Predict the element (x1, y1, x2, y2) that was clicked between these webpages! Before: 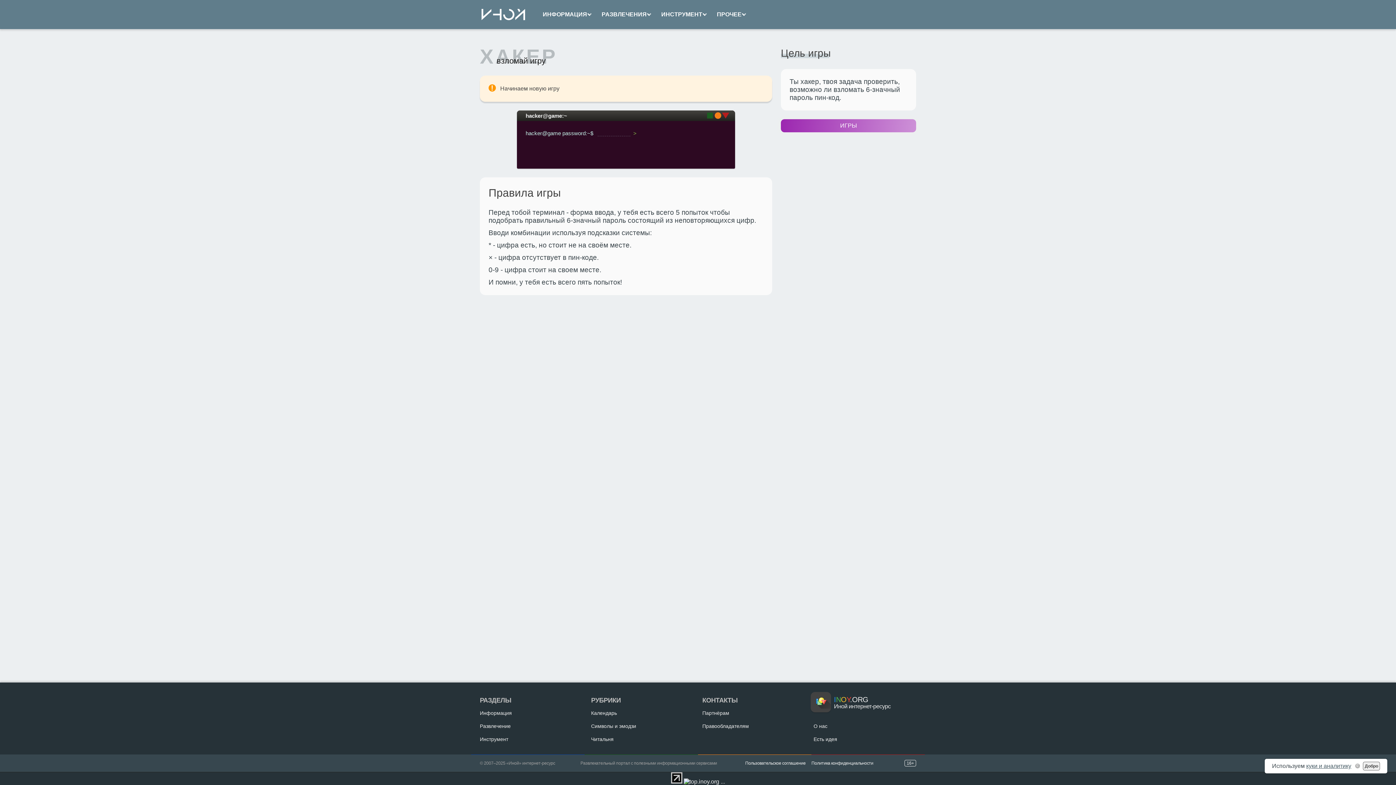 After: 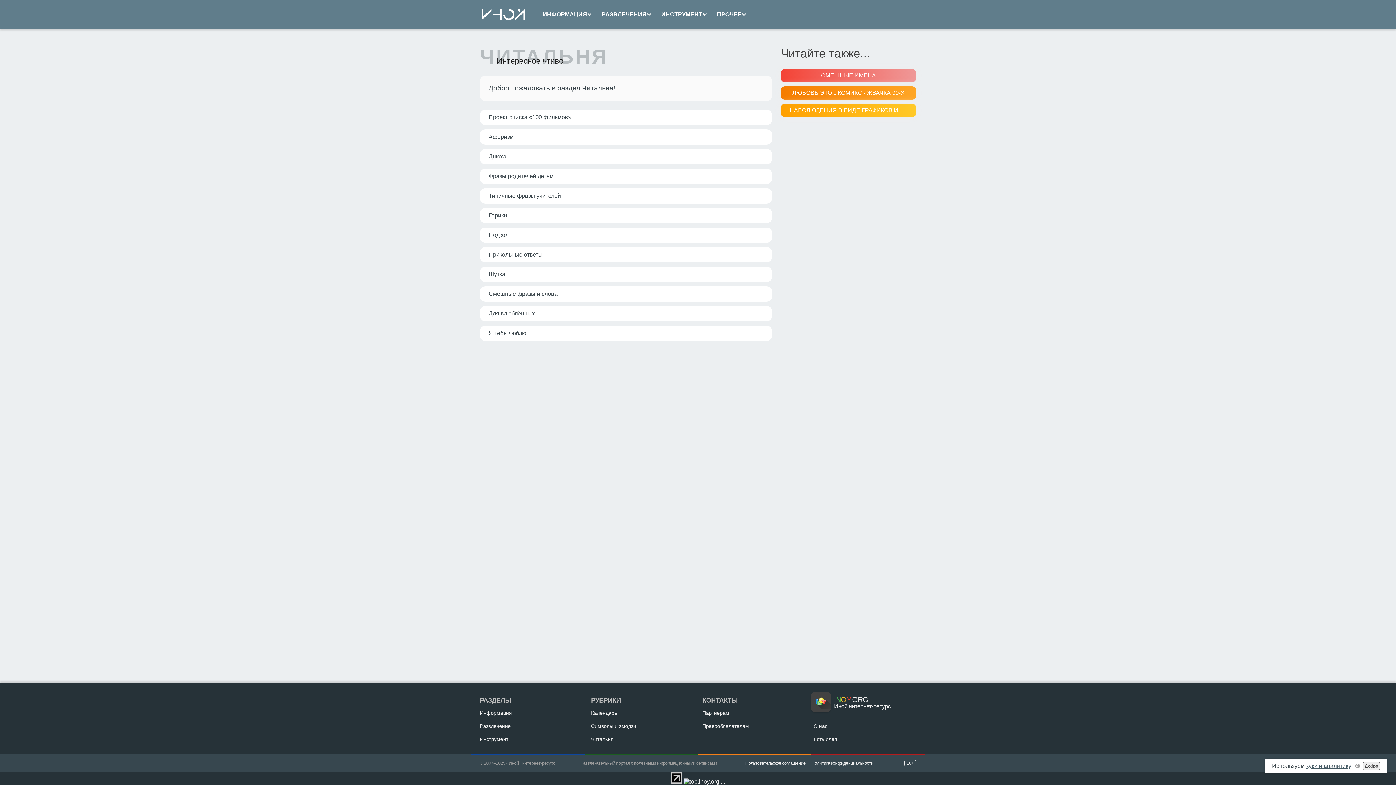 Action: label: Читальня bbox: (591, 736, 613, 742)